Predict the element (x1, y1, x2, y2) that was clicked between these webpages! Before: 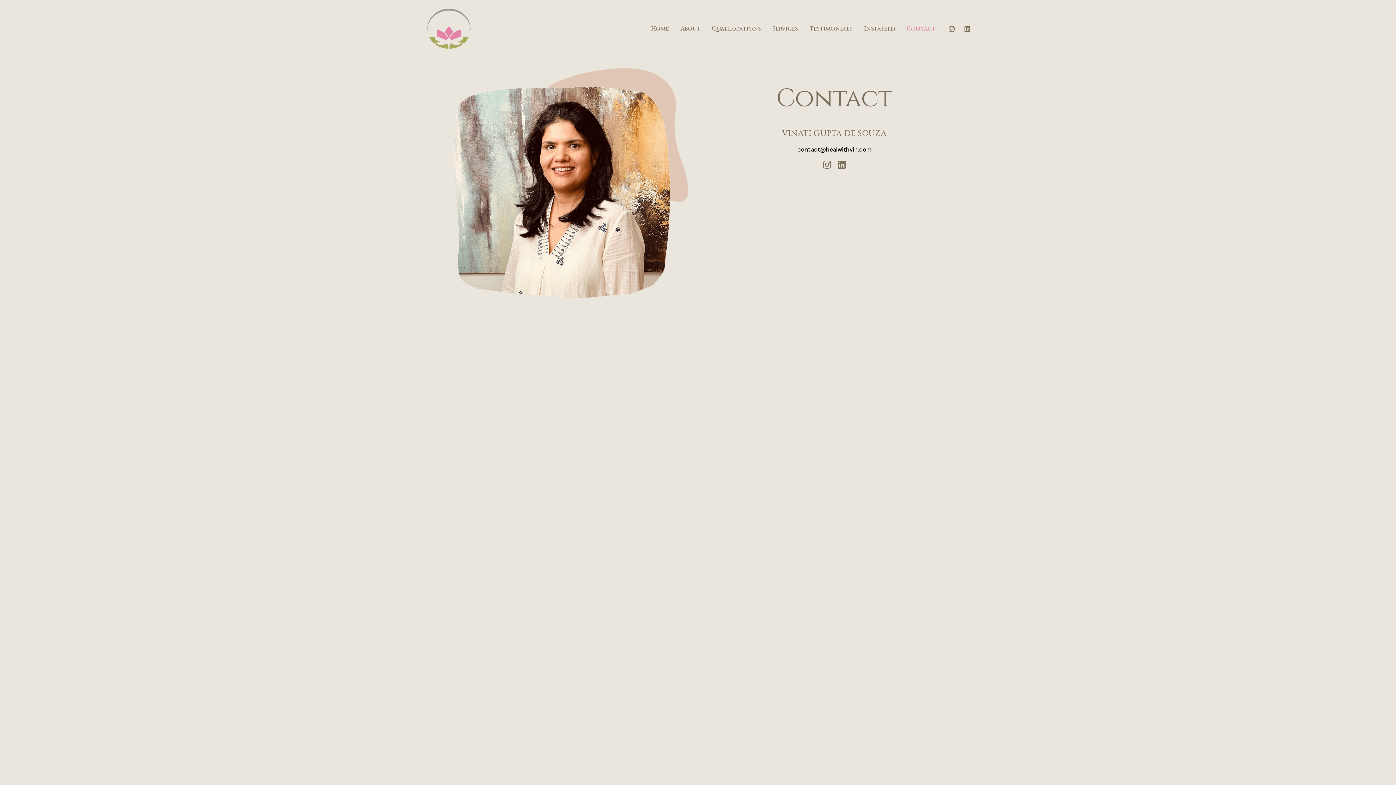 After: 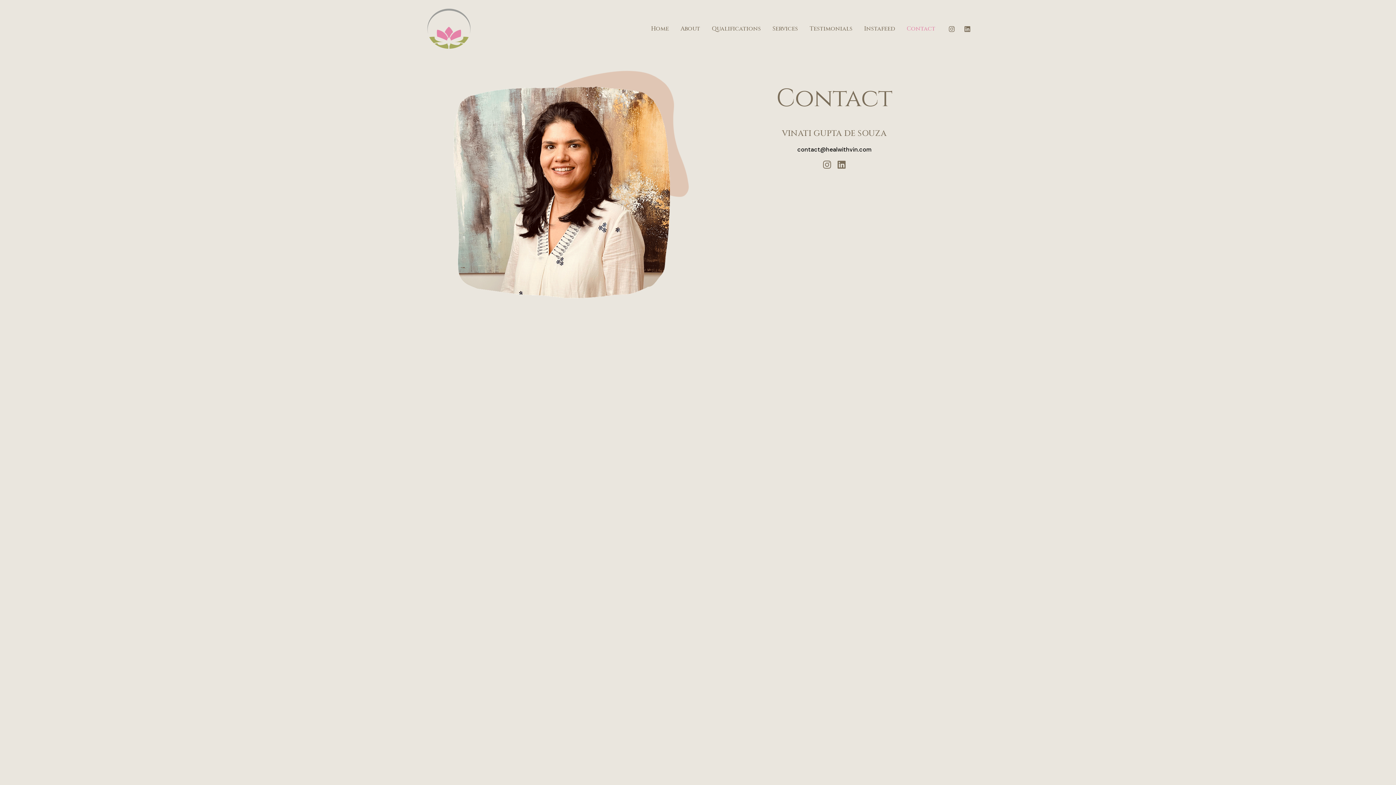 Action: bbox: (797, 145, 871, 153) label: contact@healwithvin.com